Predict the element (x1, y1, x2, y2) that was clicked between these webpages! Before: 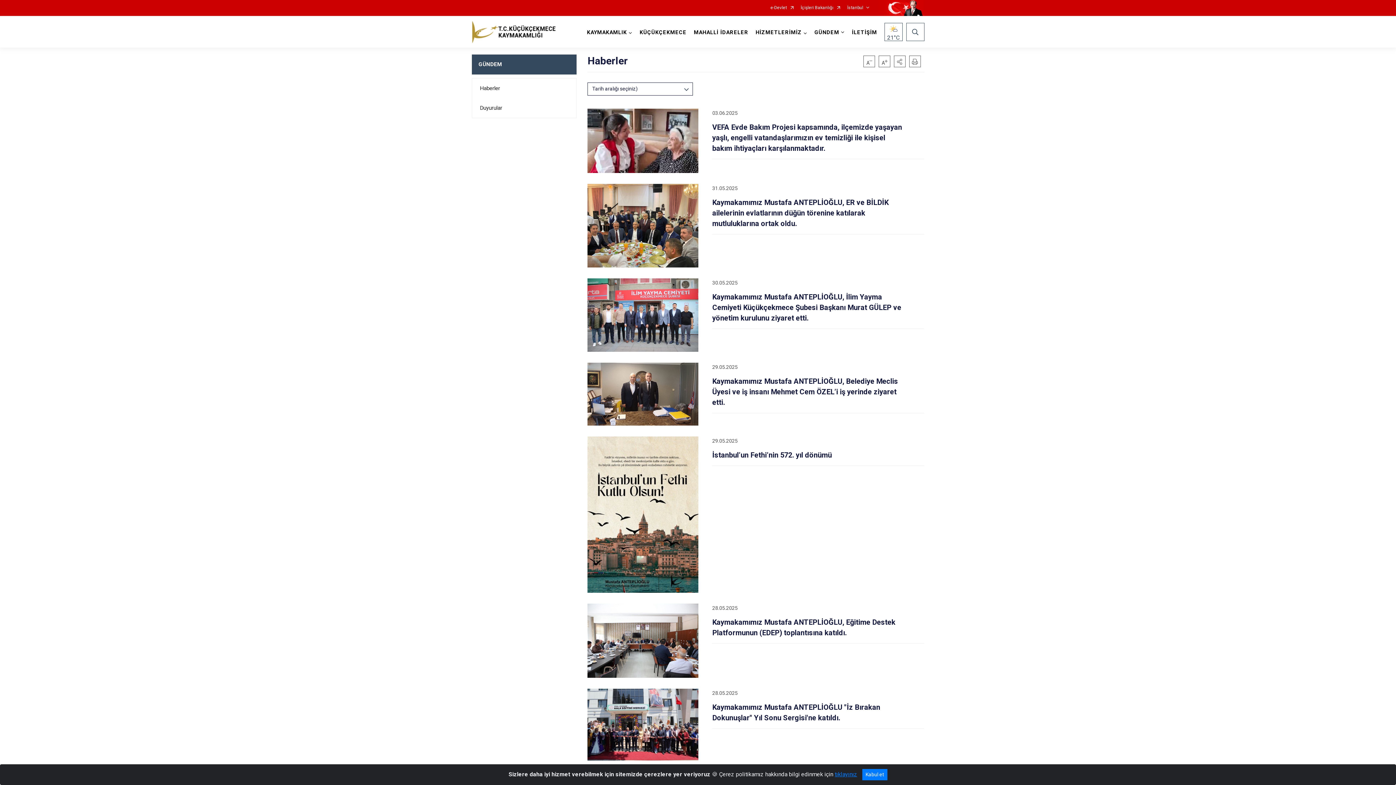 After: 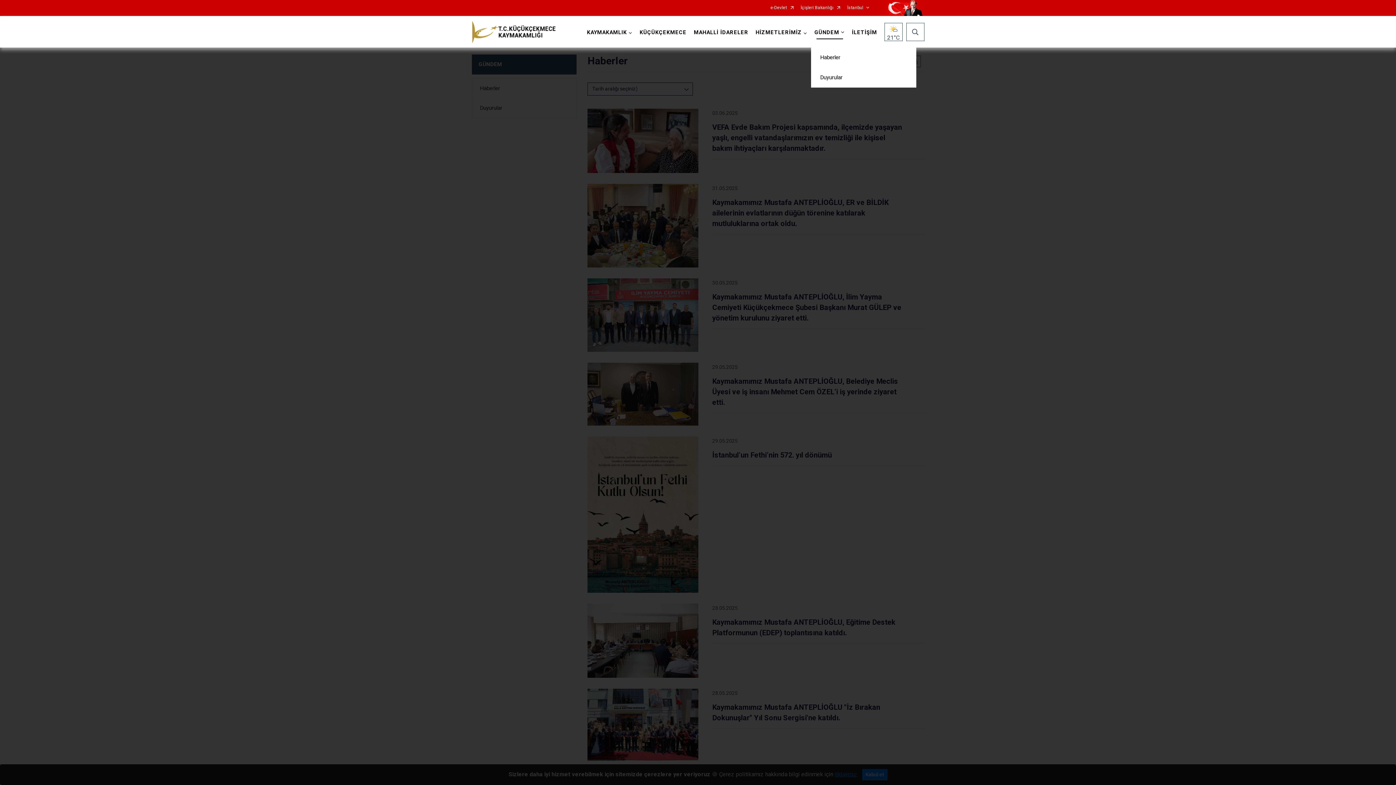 Action: label: GÜNDEM bbox: (811, 16, 848, 47)